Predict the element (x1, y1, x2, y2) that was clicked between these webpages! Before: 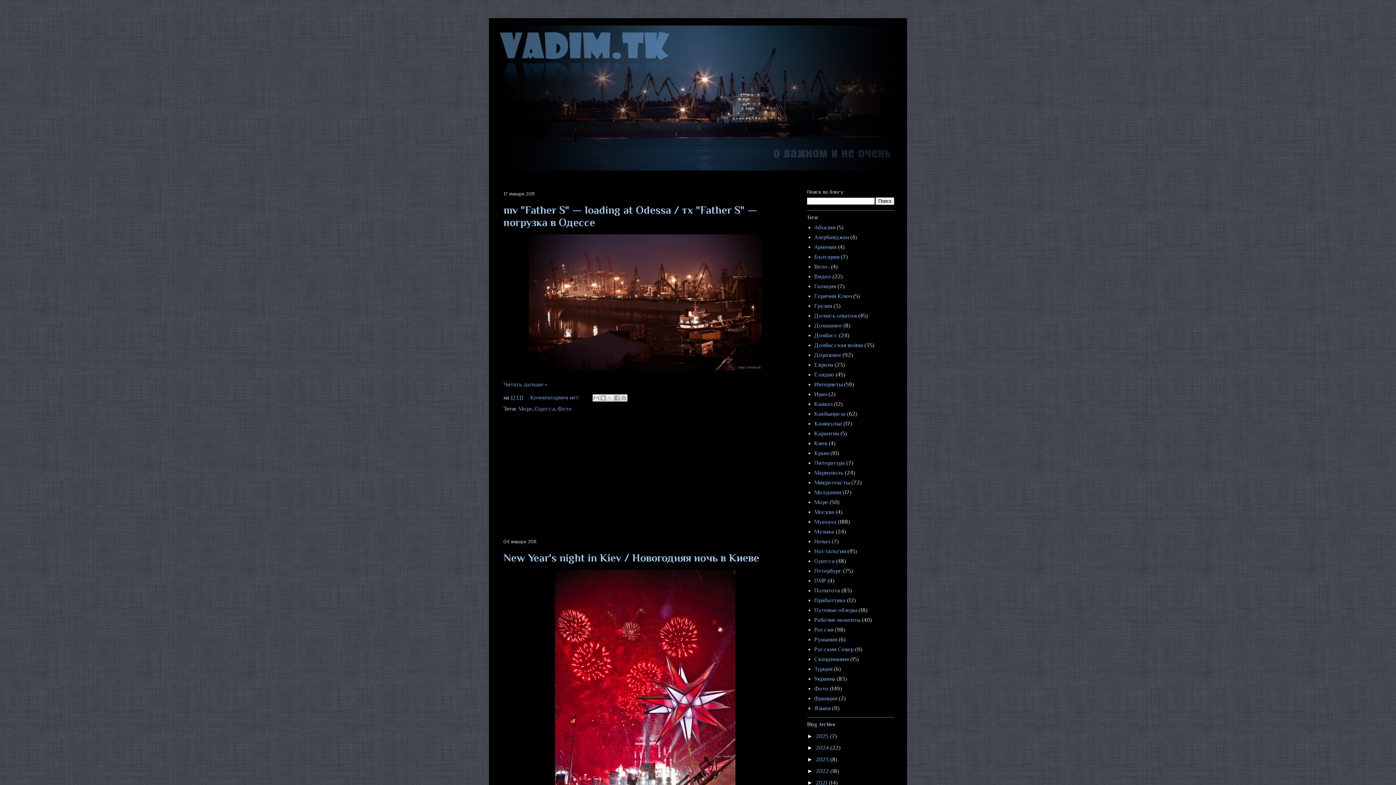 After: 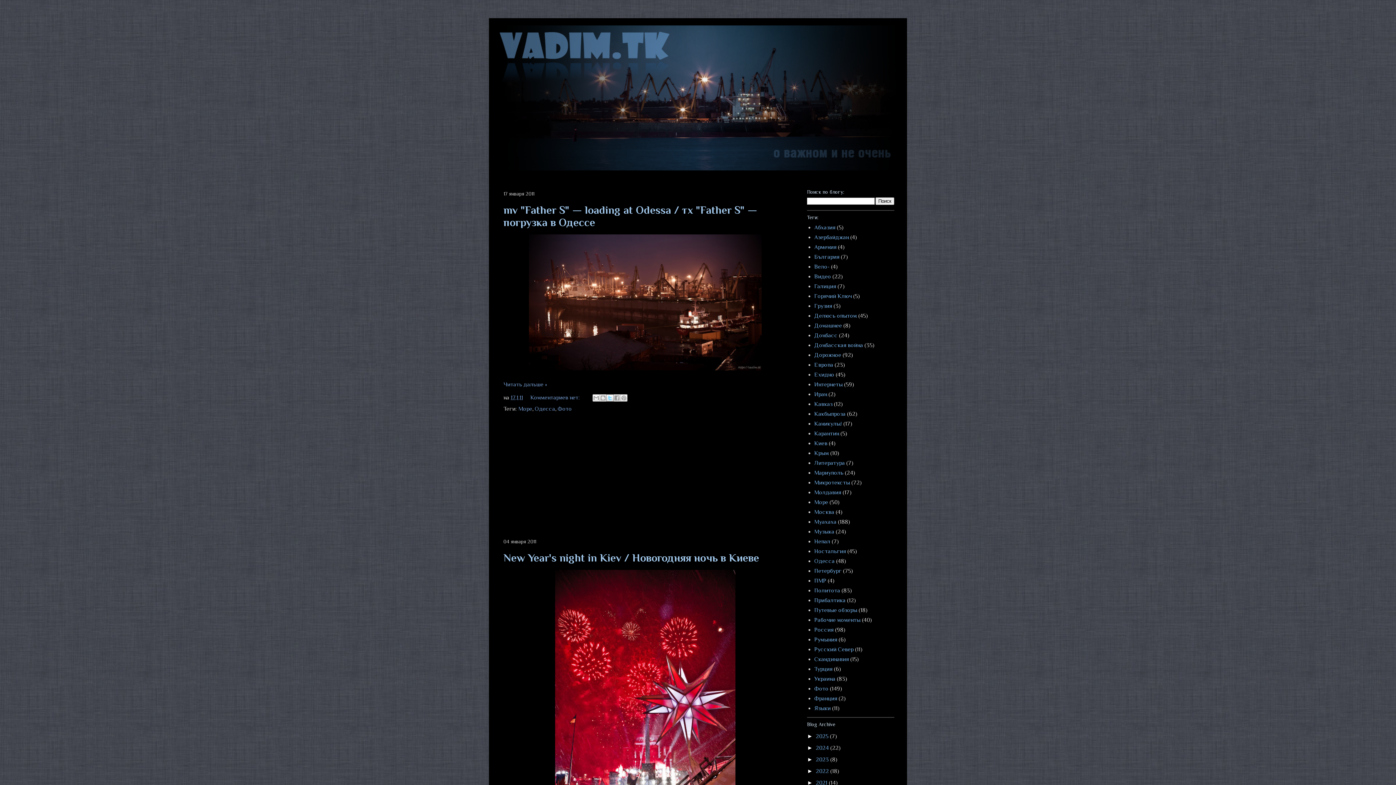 Action: label: Поделиться в X bbox: (606, 394, 613, 401)